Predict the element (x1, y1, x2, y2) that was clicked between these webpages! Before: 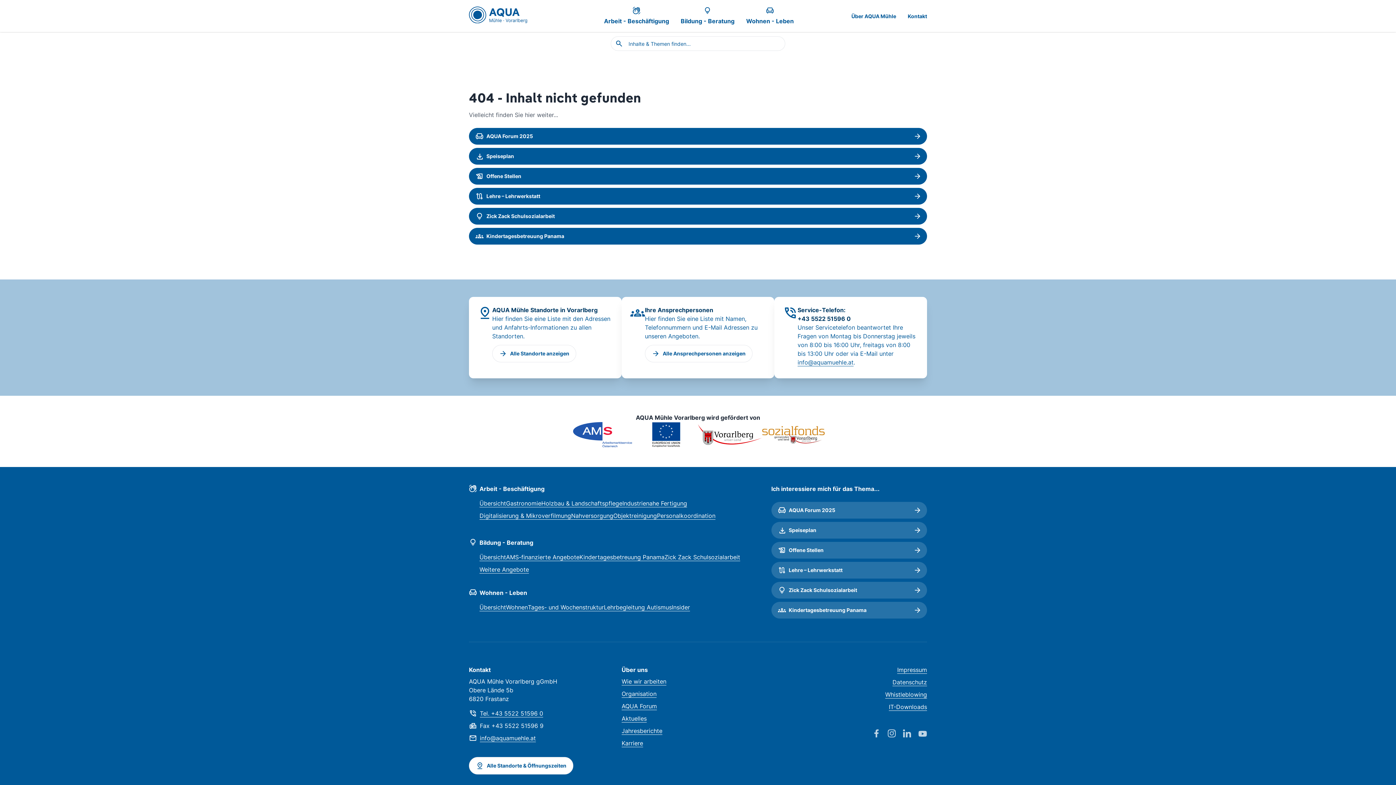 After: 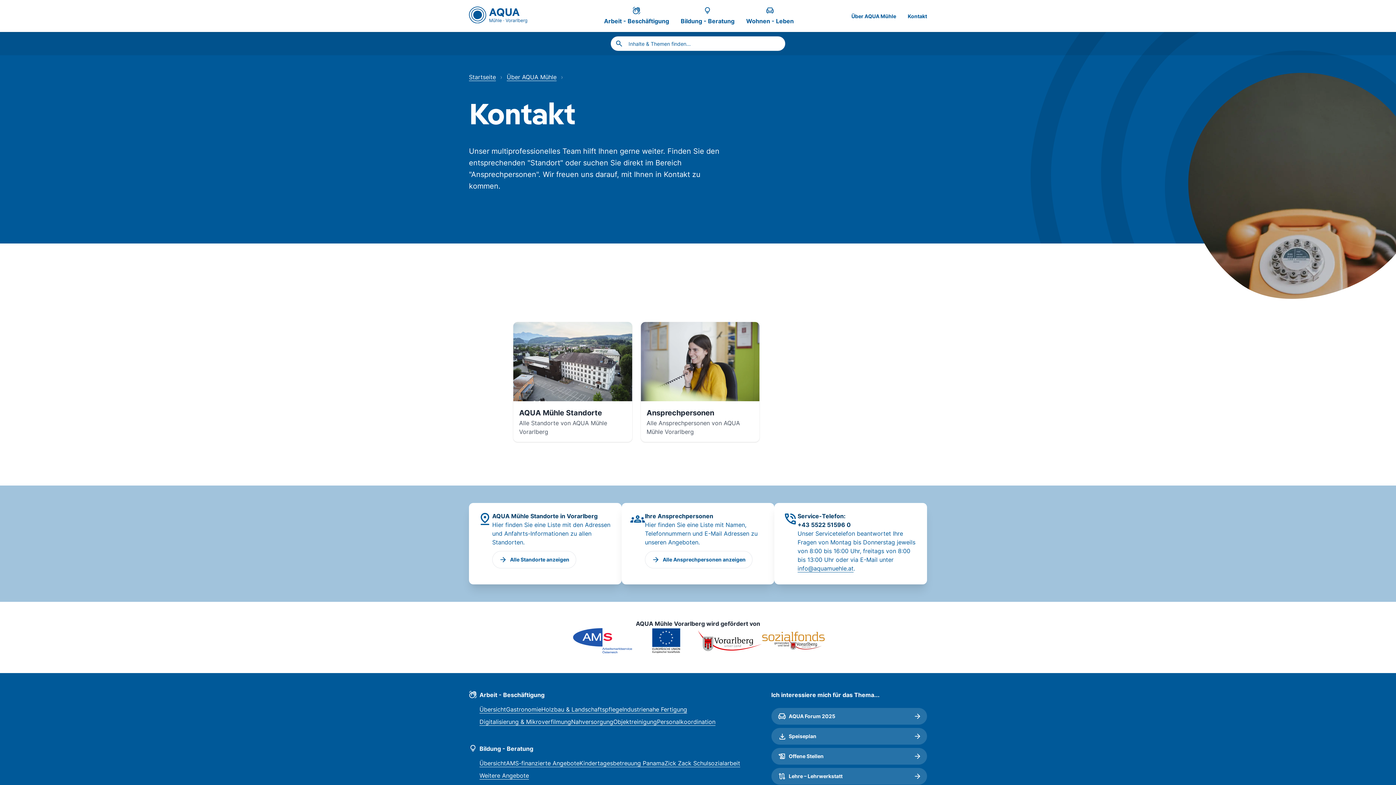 Action: label: Kontakt bbox: (896, 13, 927, 19)